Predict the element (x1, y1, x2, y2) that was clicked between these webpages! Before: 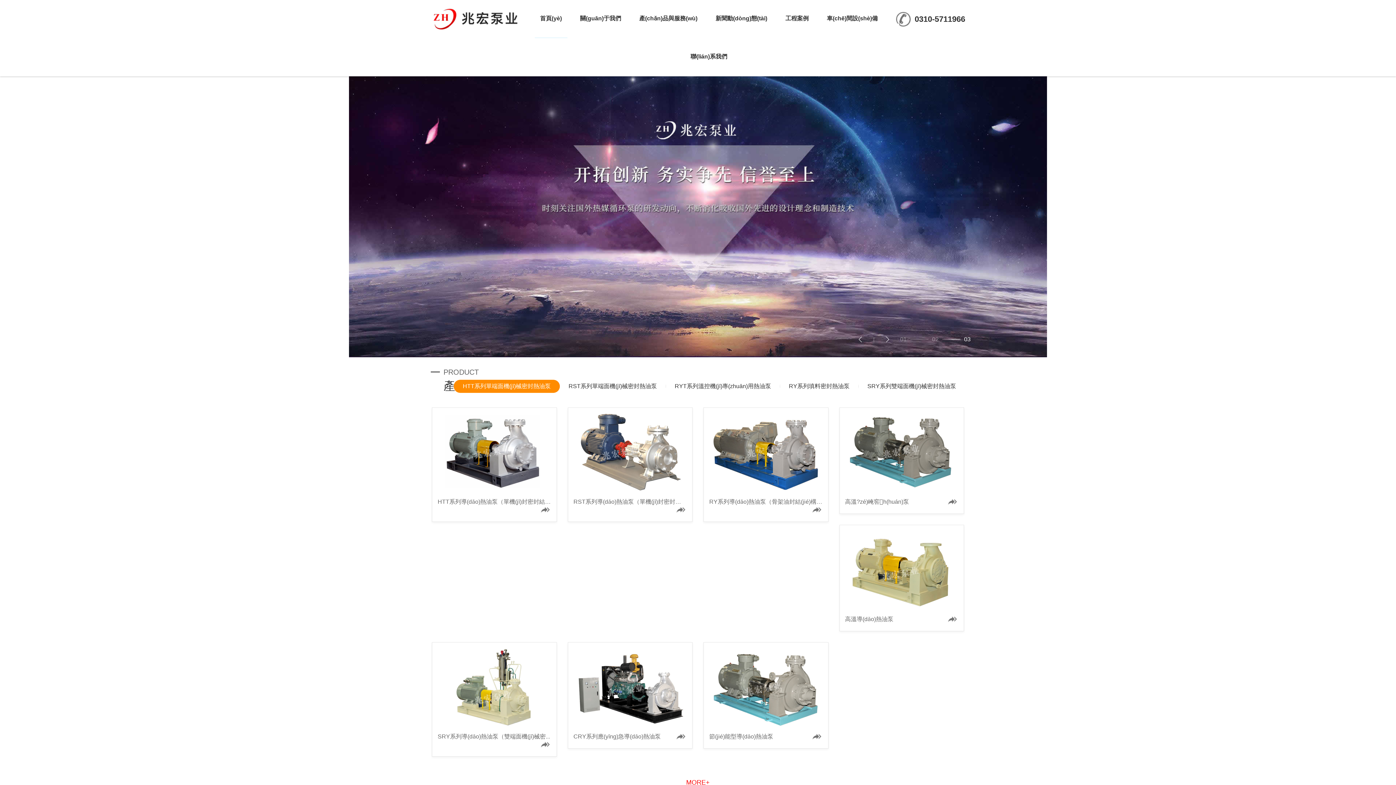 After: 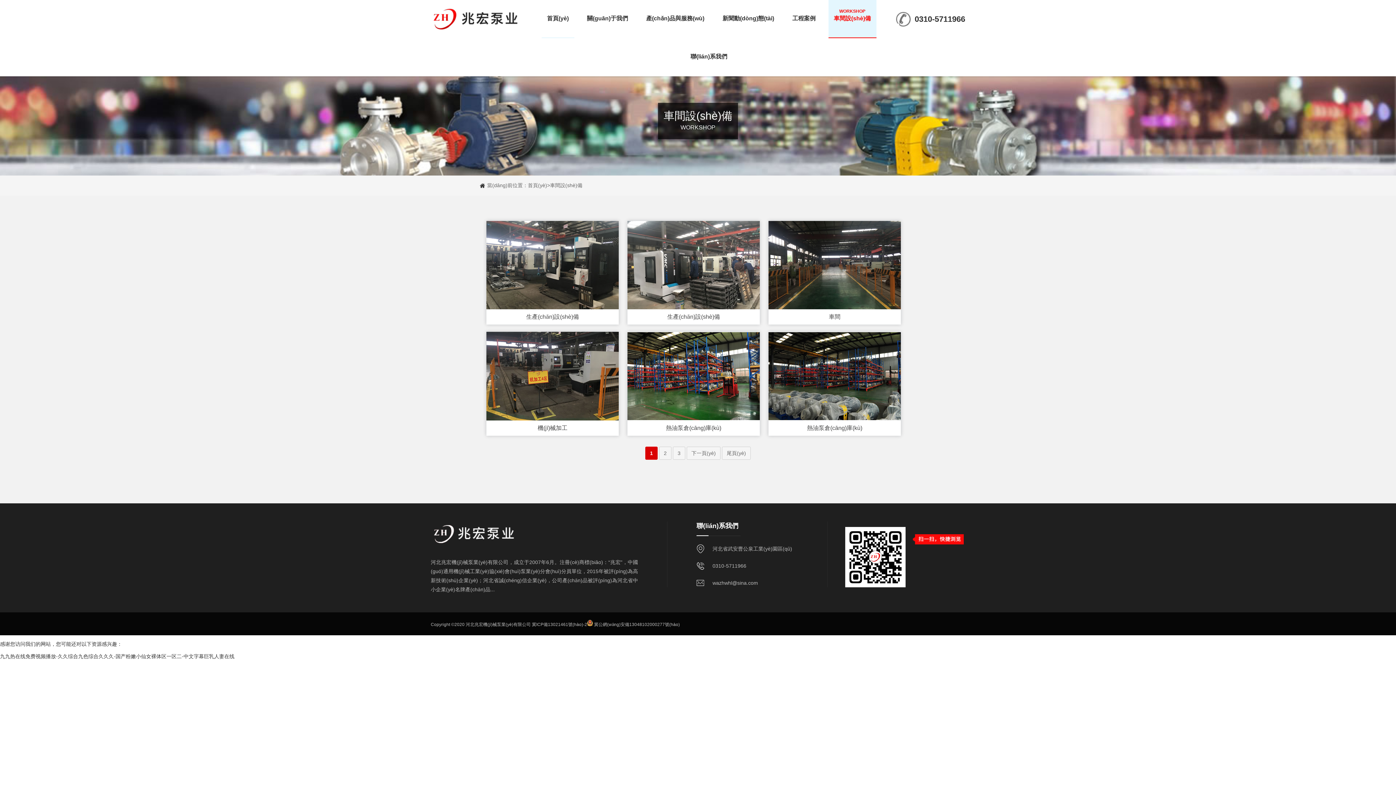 Action: bbox: (821, 0, 883, 38) label: WORKSHOP
車(chē)間設(shè)備